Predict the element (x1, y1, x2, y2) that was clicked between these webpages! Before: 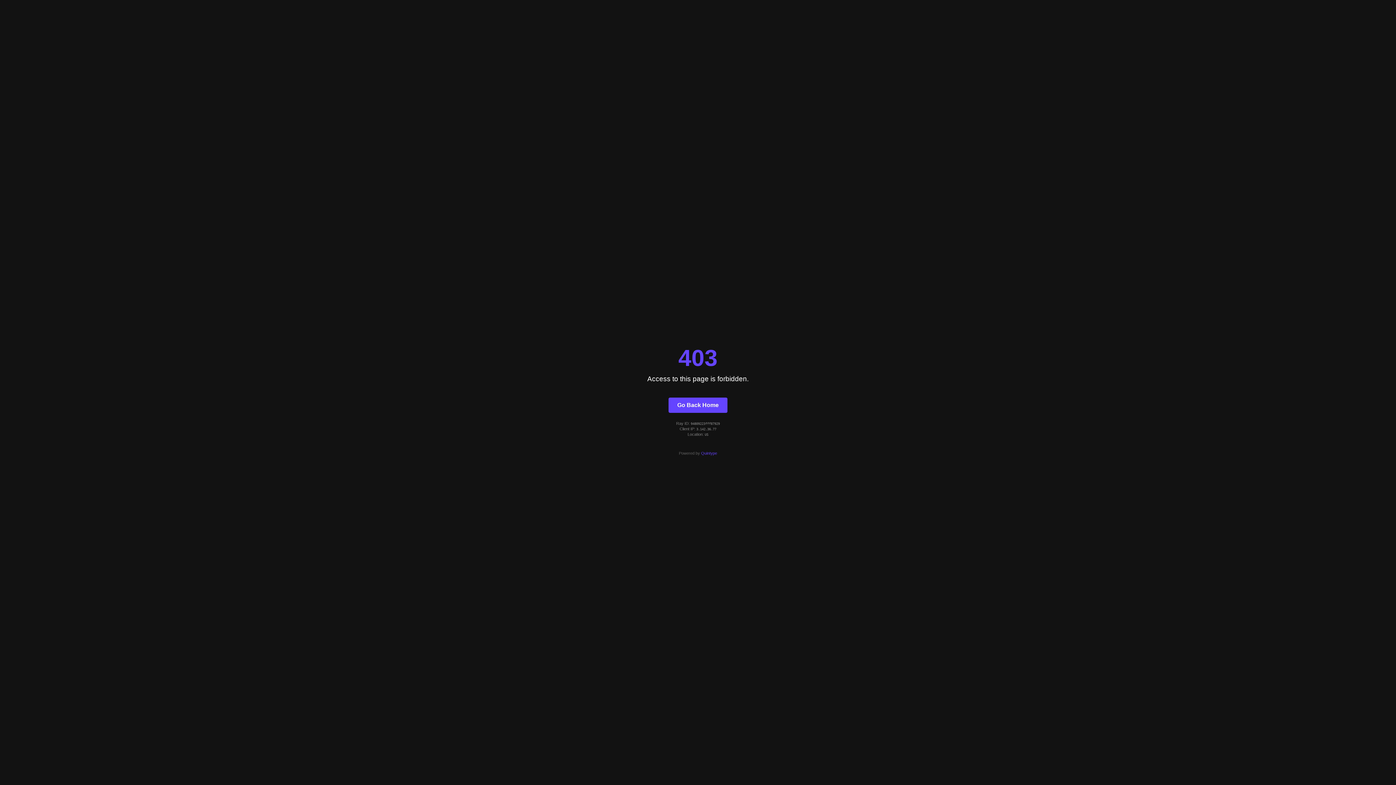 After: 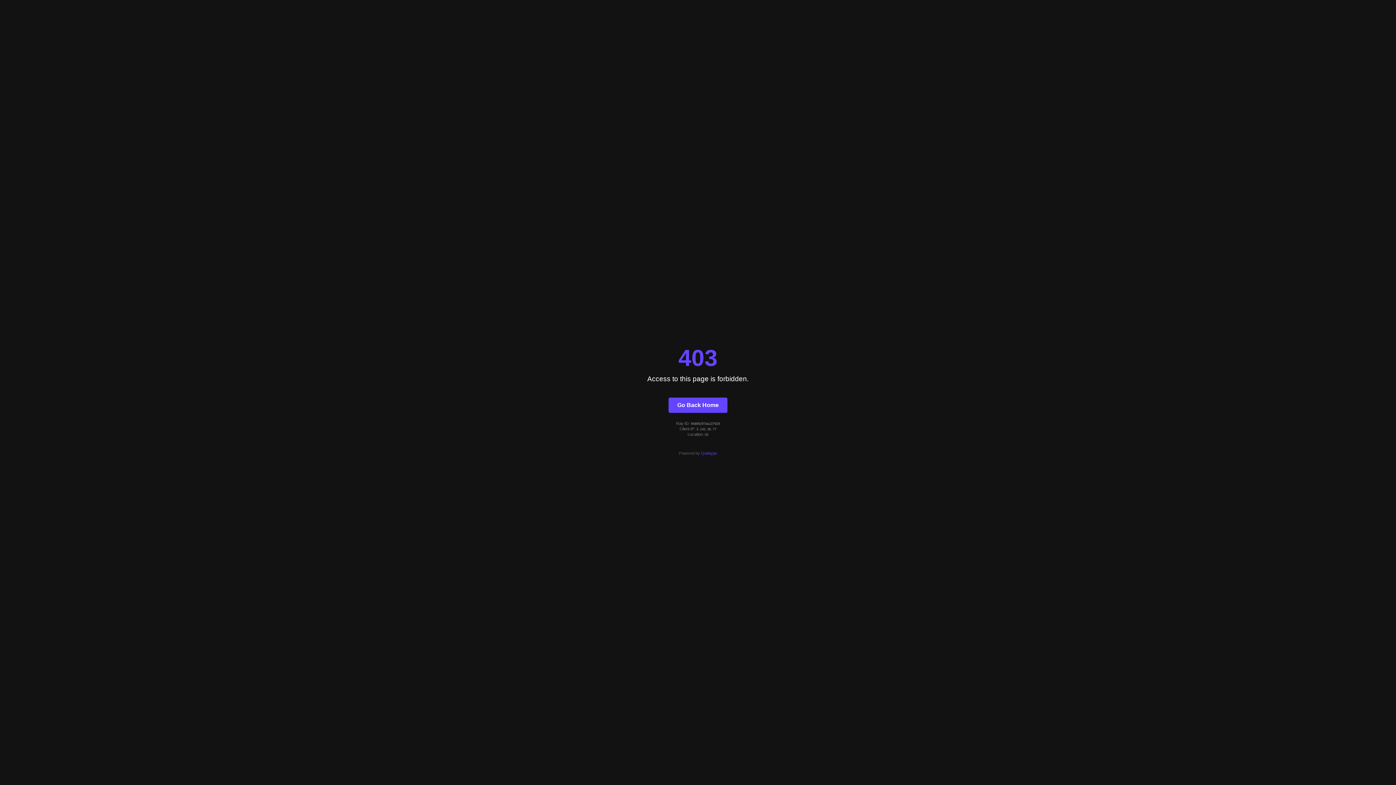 Action: bbox: (668, 397, 727, 412) label: Go Back Home